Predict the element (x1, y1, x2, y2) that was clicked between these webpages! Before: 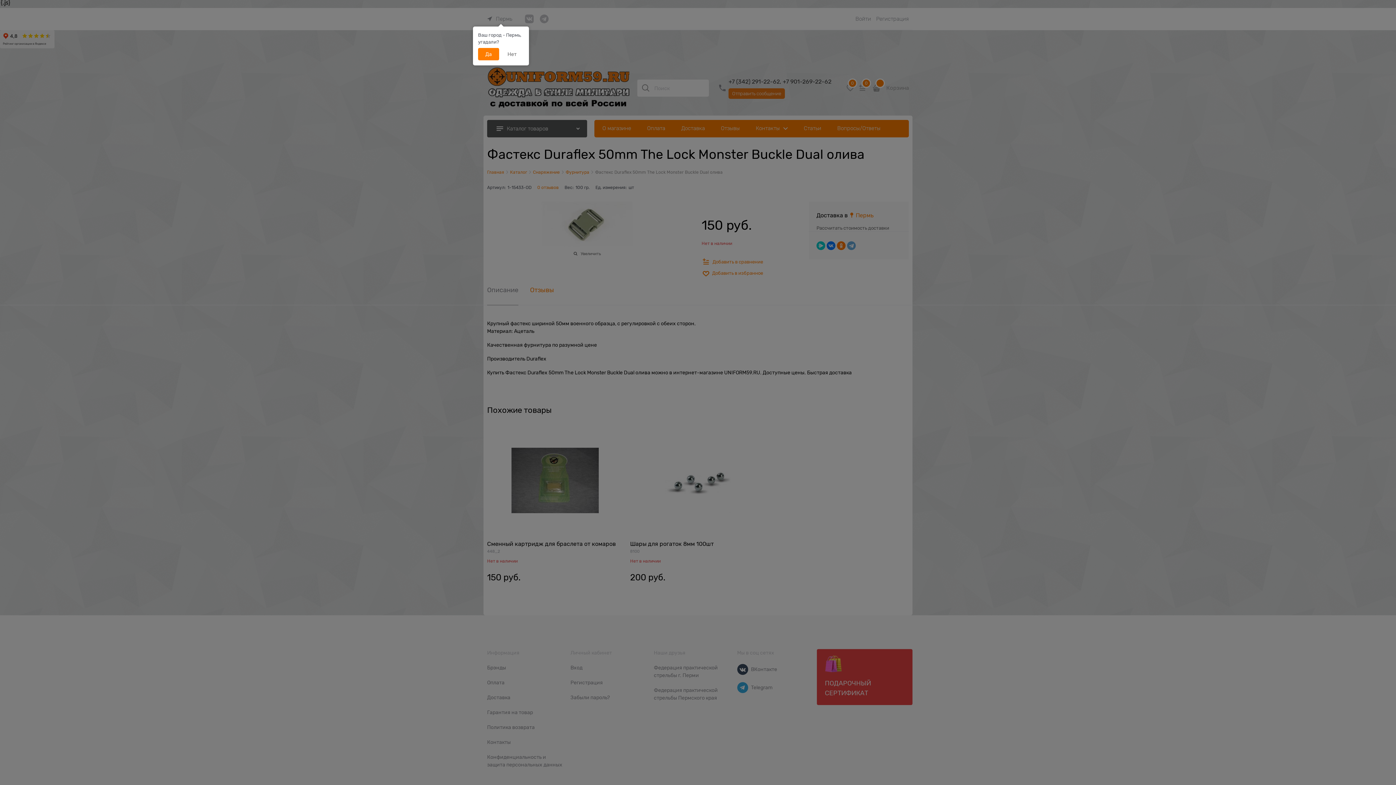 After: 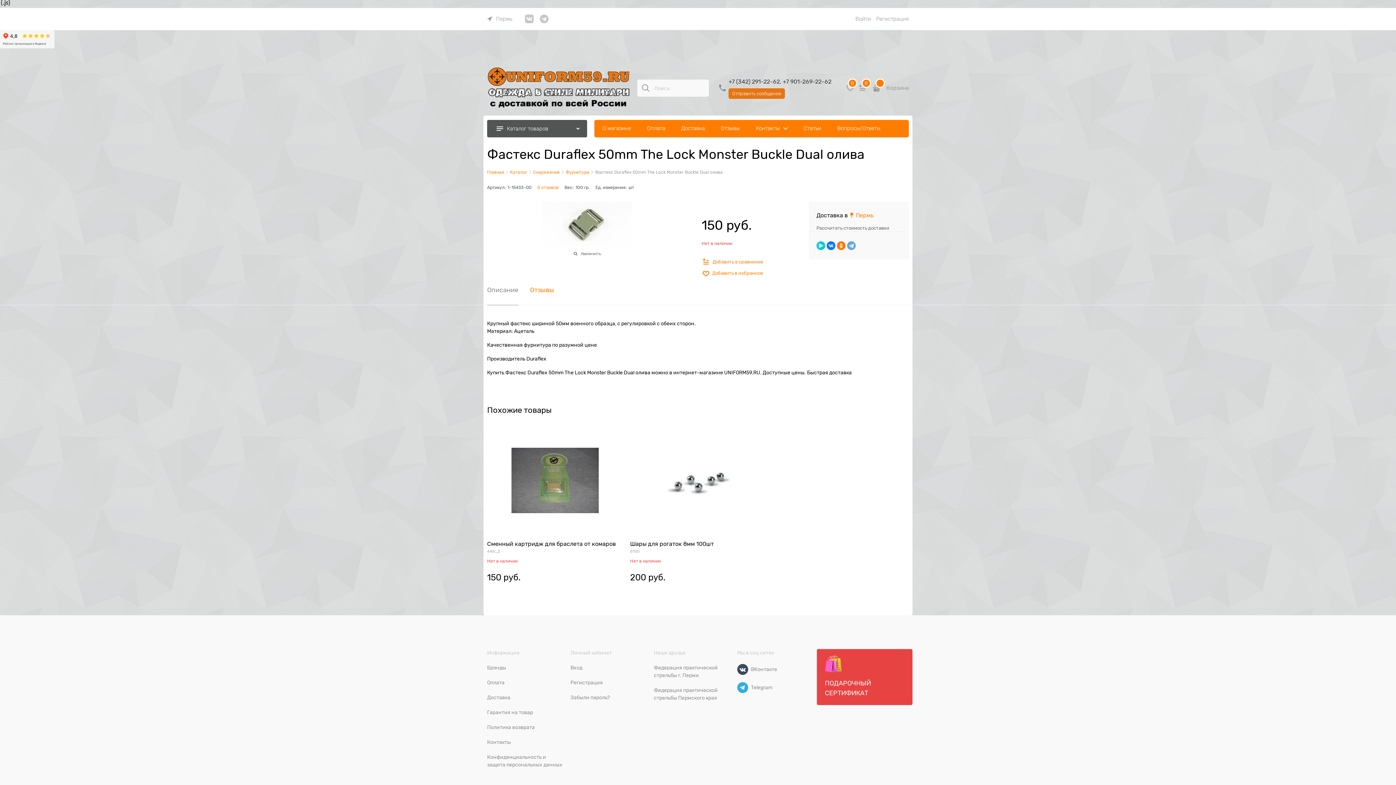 Action: label: Да bbox: (478, 48, 499, 60)